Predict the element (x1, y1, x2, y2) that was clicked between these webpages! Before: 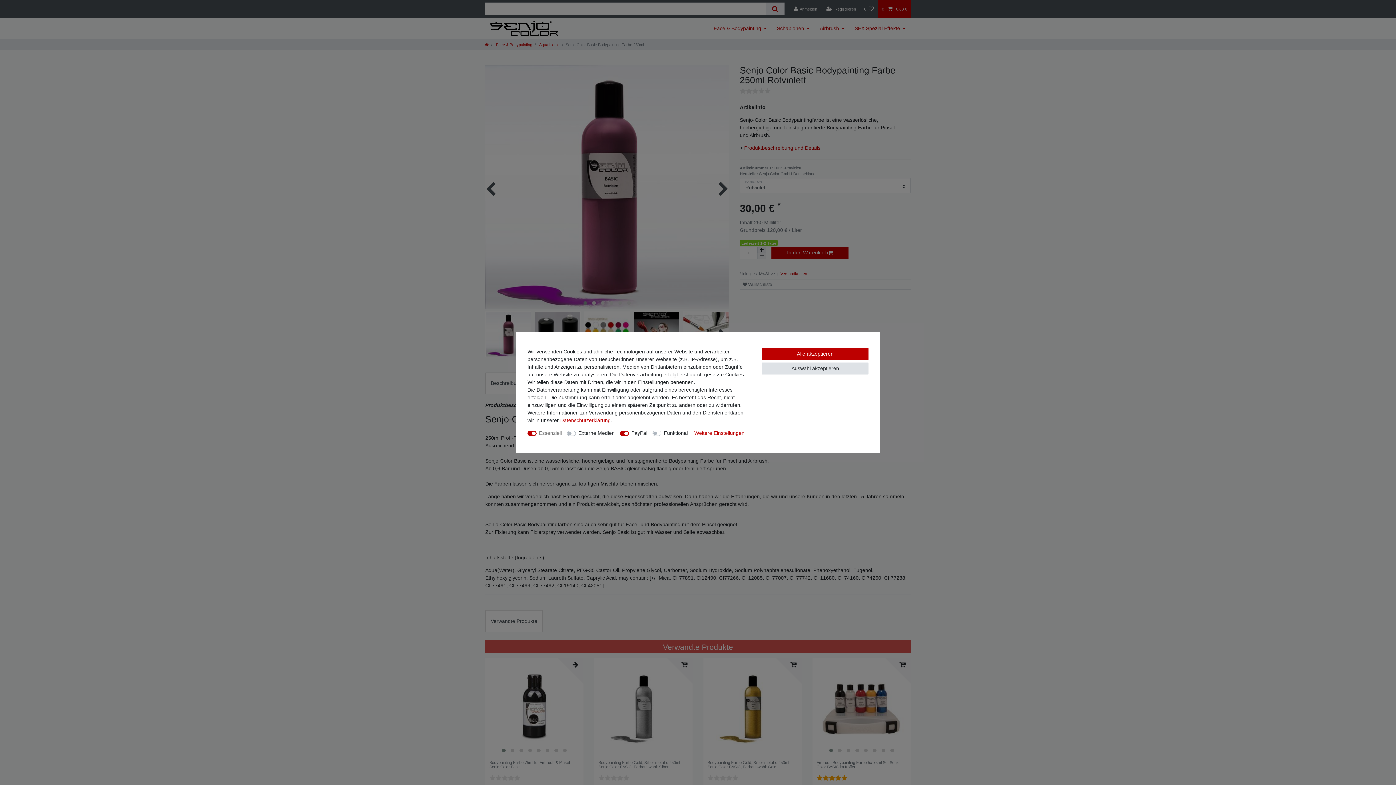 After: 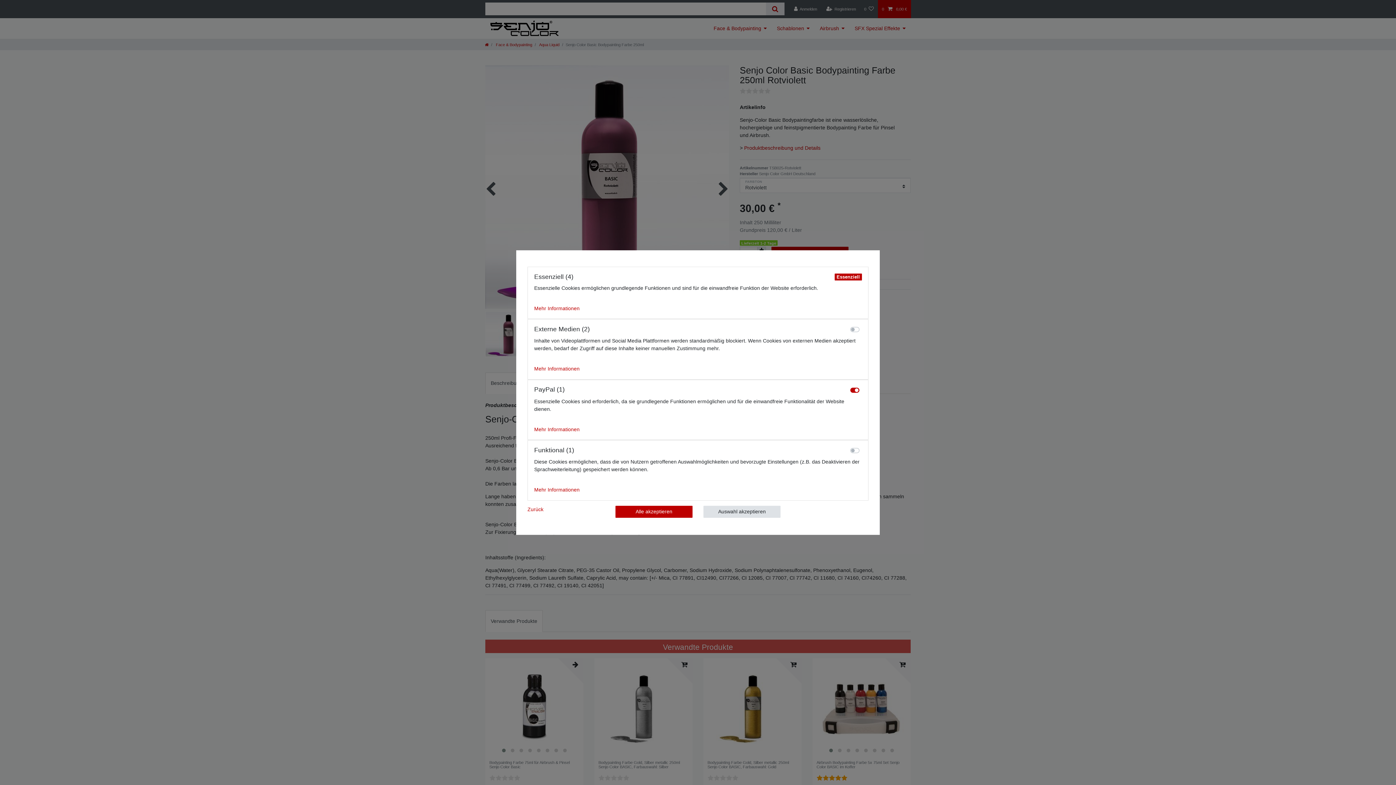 Action: label: Weitere Einstellungen bbox: (694, 429, 744, 437)